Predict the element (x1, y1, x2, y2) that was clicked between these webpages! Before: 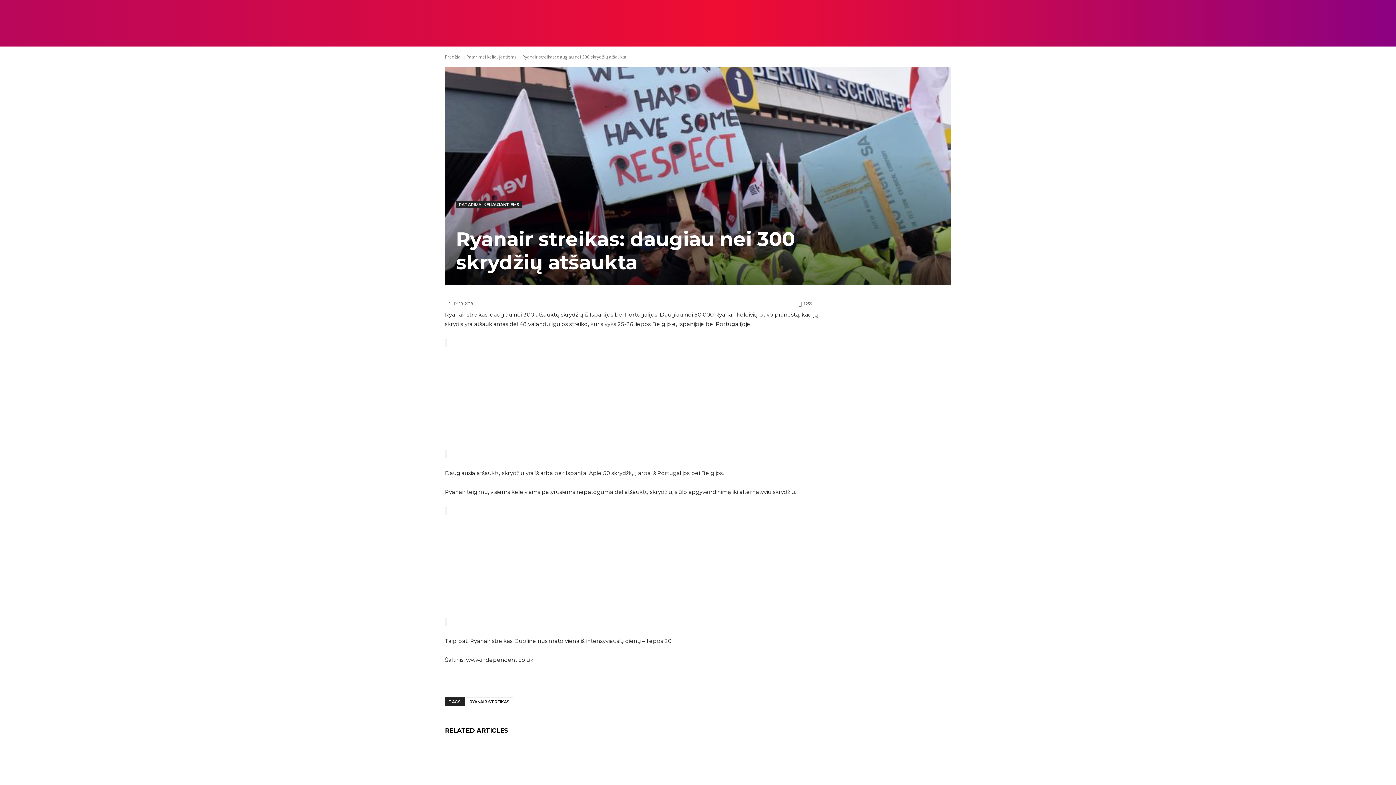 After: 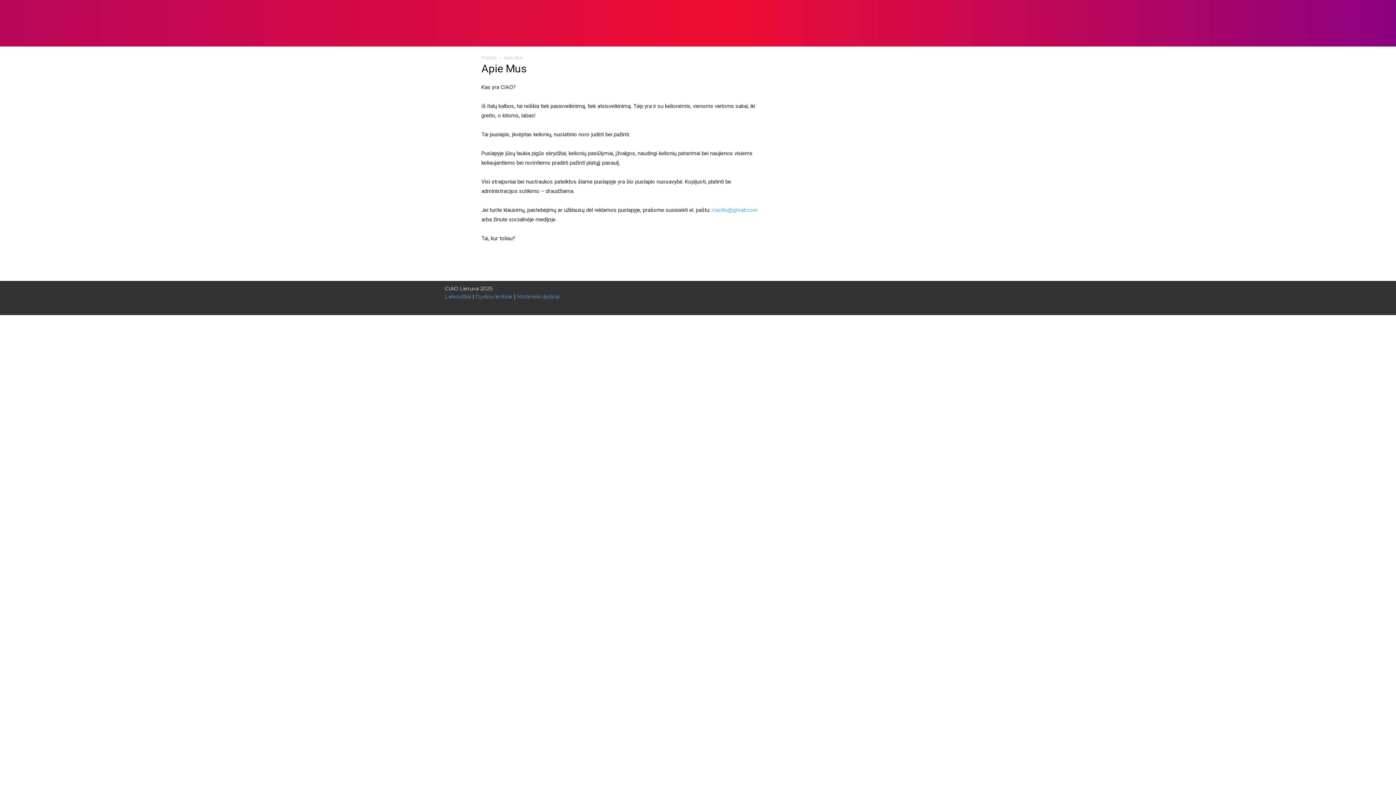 Action: bbox: (792, 0, 828, 29) label: APIE MUS